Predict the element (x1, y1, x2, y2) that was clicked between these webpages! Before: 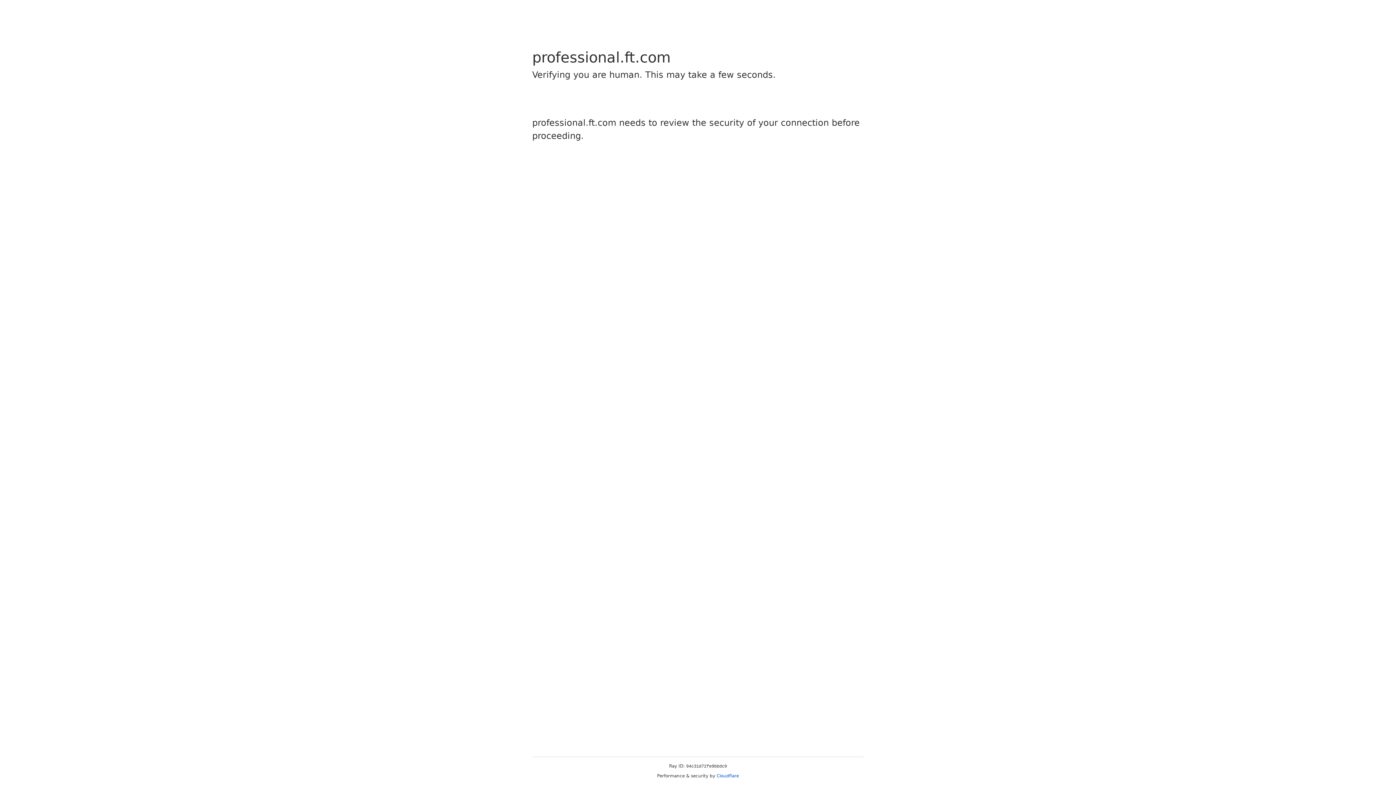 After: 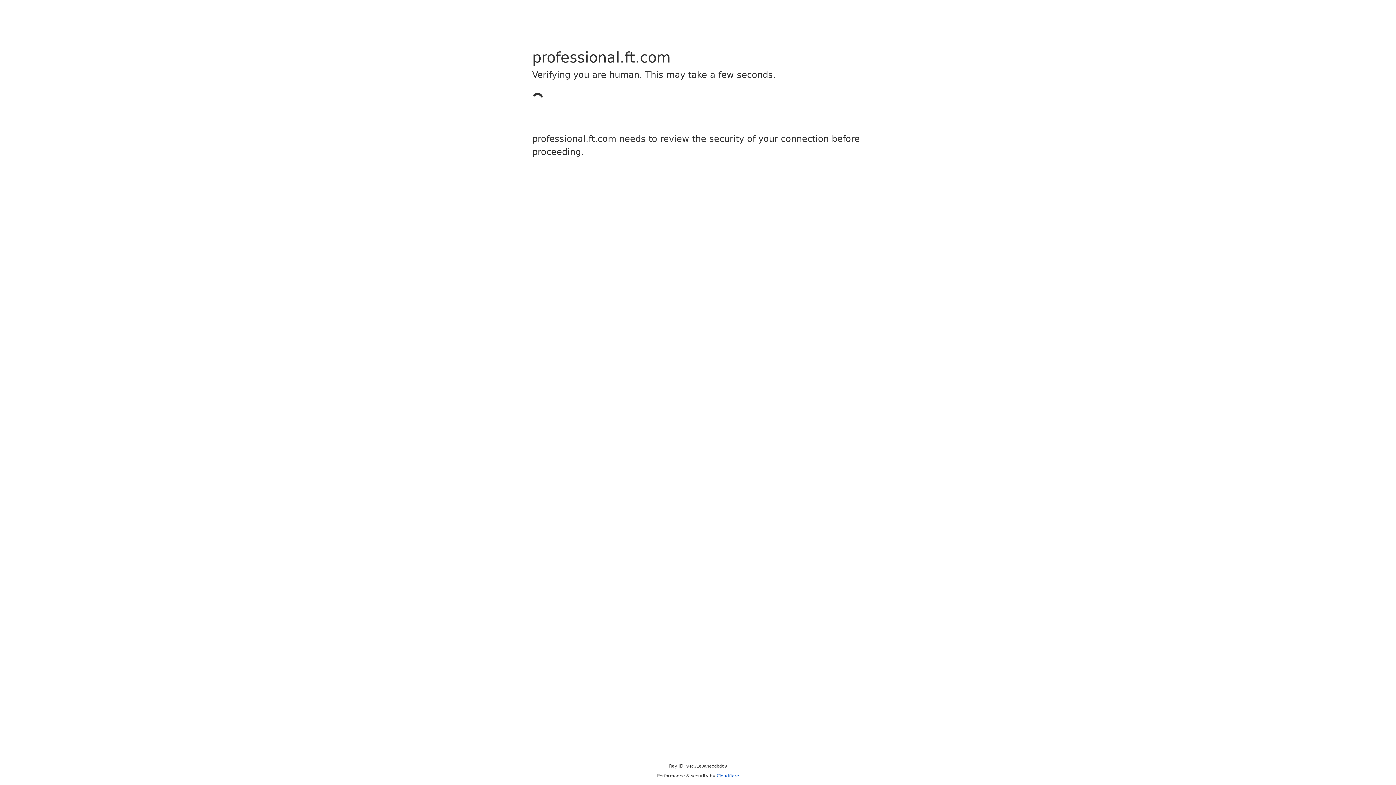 Action: bbox: (716, 773, 739, 778) label: Cloudflare